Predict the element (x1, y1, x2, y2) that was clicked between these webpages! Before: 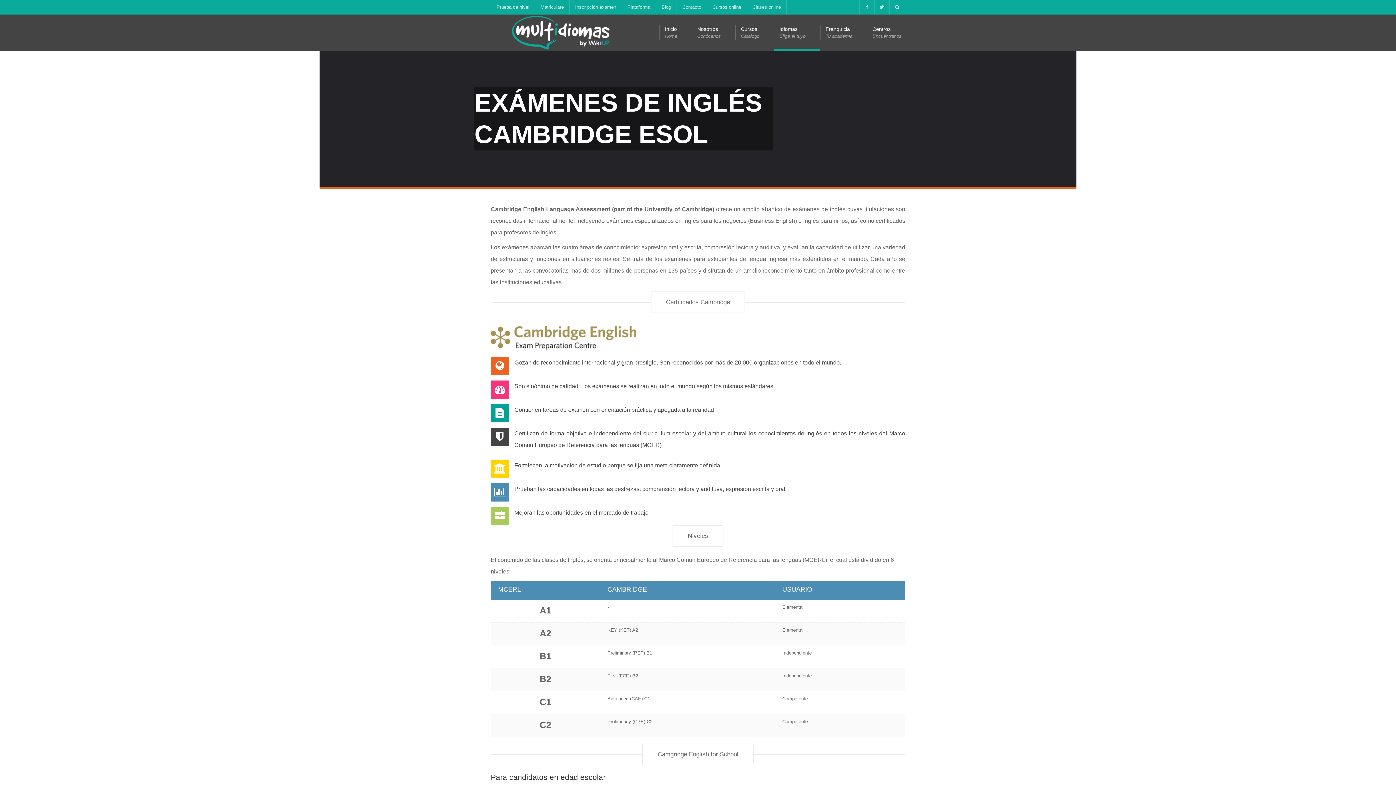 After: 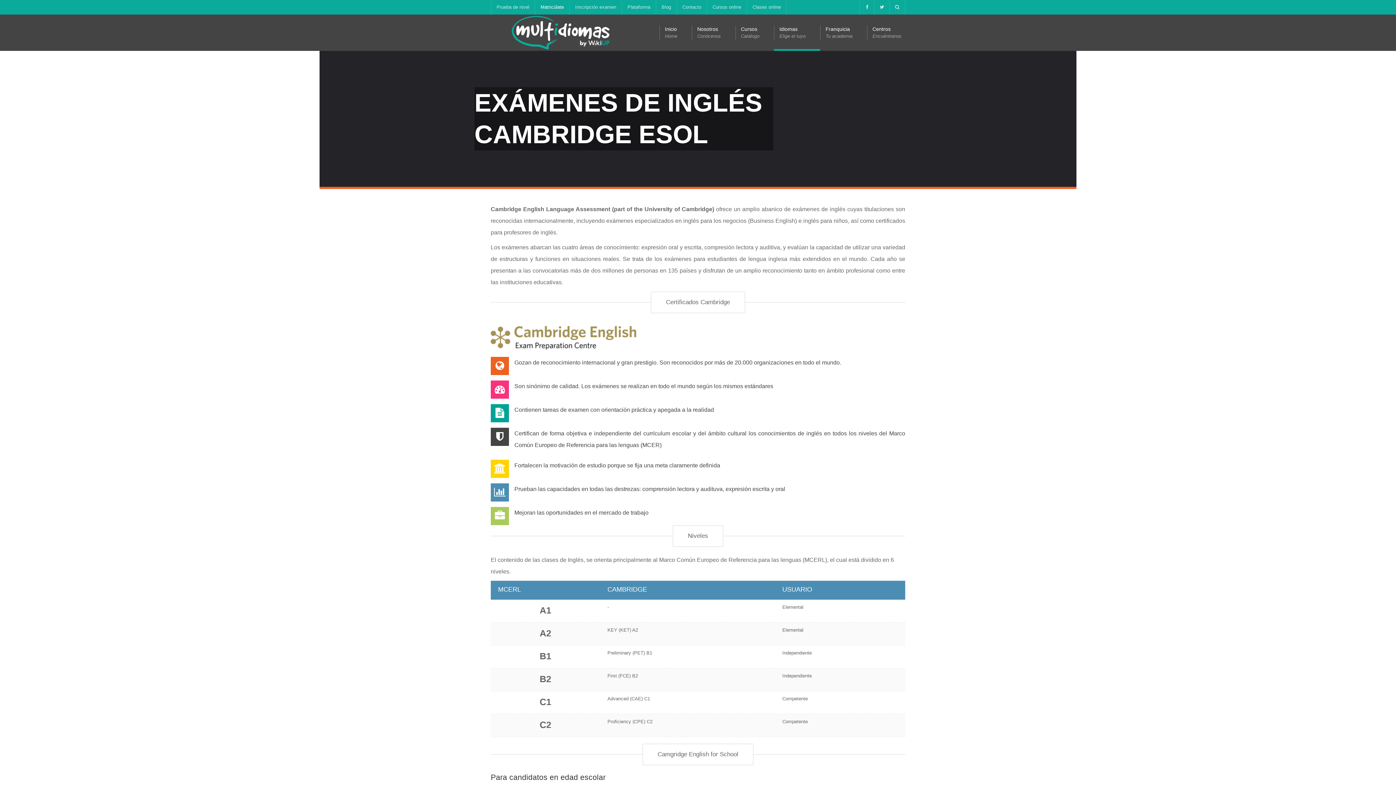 Action: bbox: (534, 0, 569, 14) label: Matricúlate